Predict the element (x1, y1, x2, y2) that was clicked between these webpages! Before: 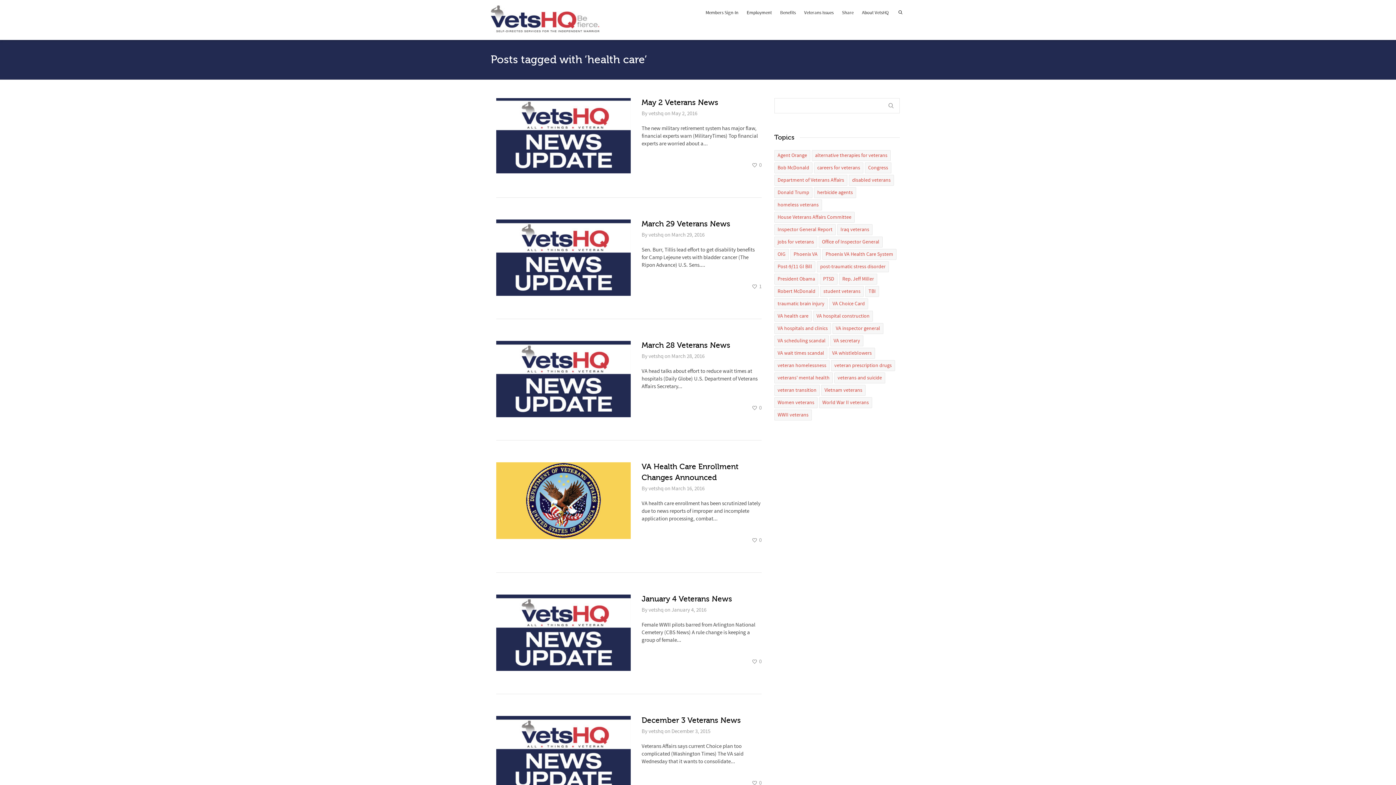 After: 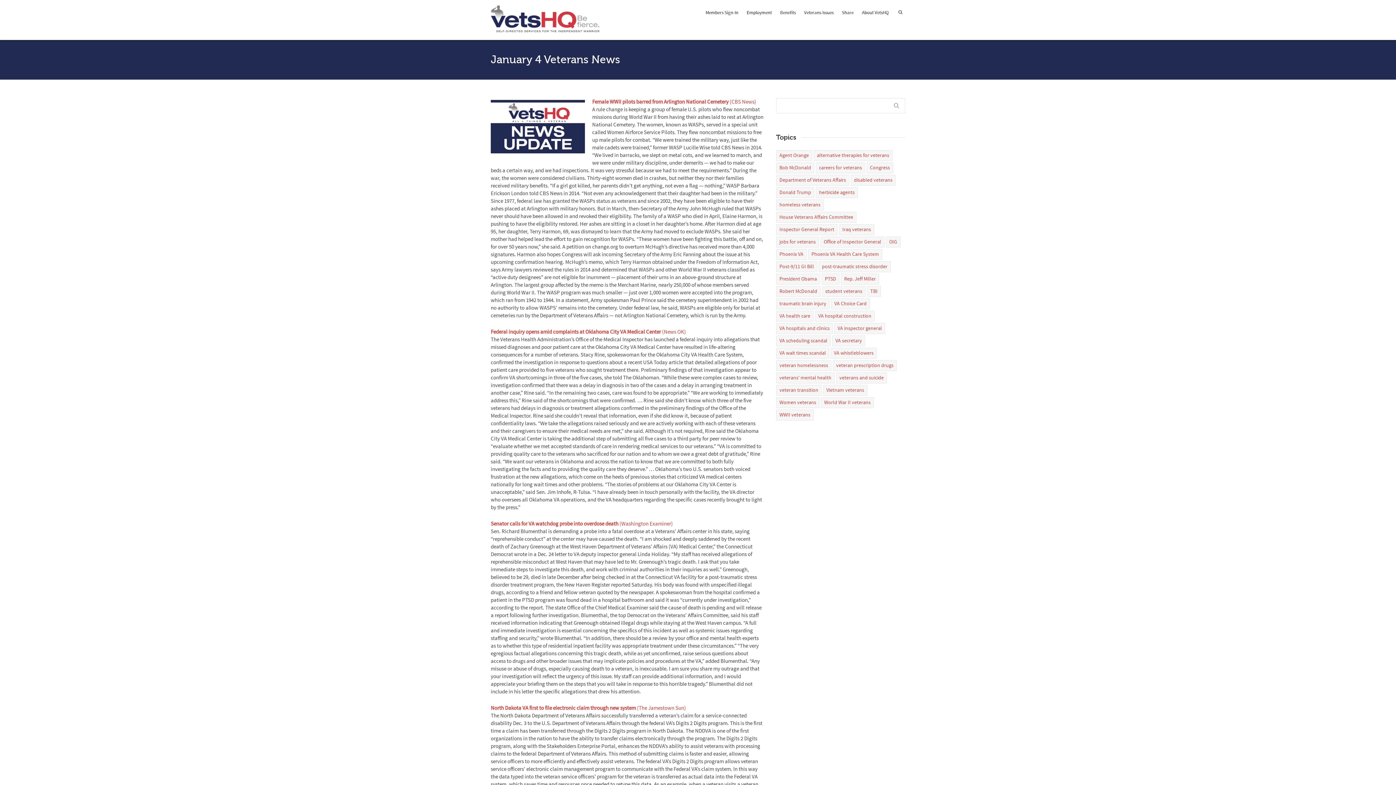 Action: bbox: (496, 594, 630, 671)